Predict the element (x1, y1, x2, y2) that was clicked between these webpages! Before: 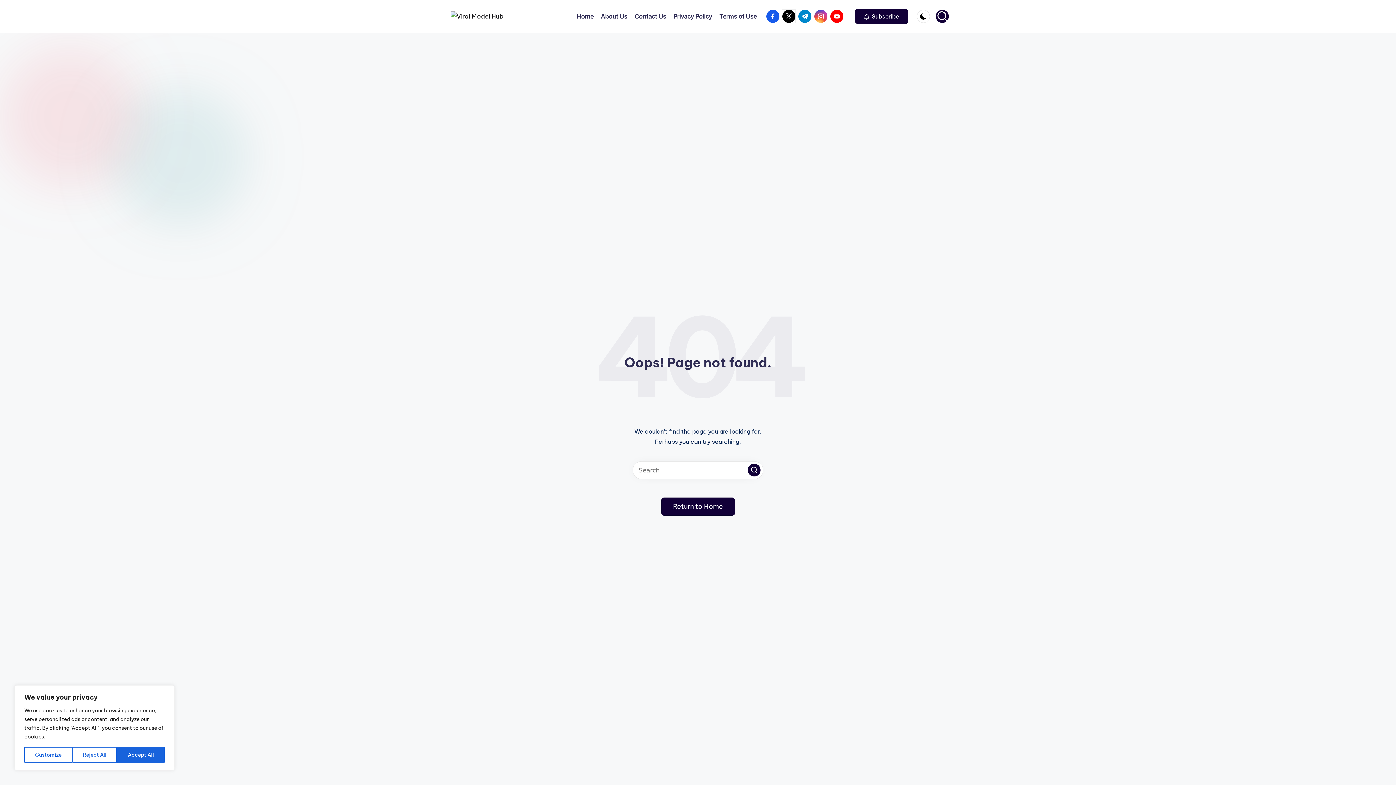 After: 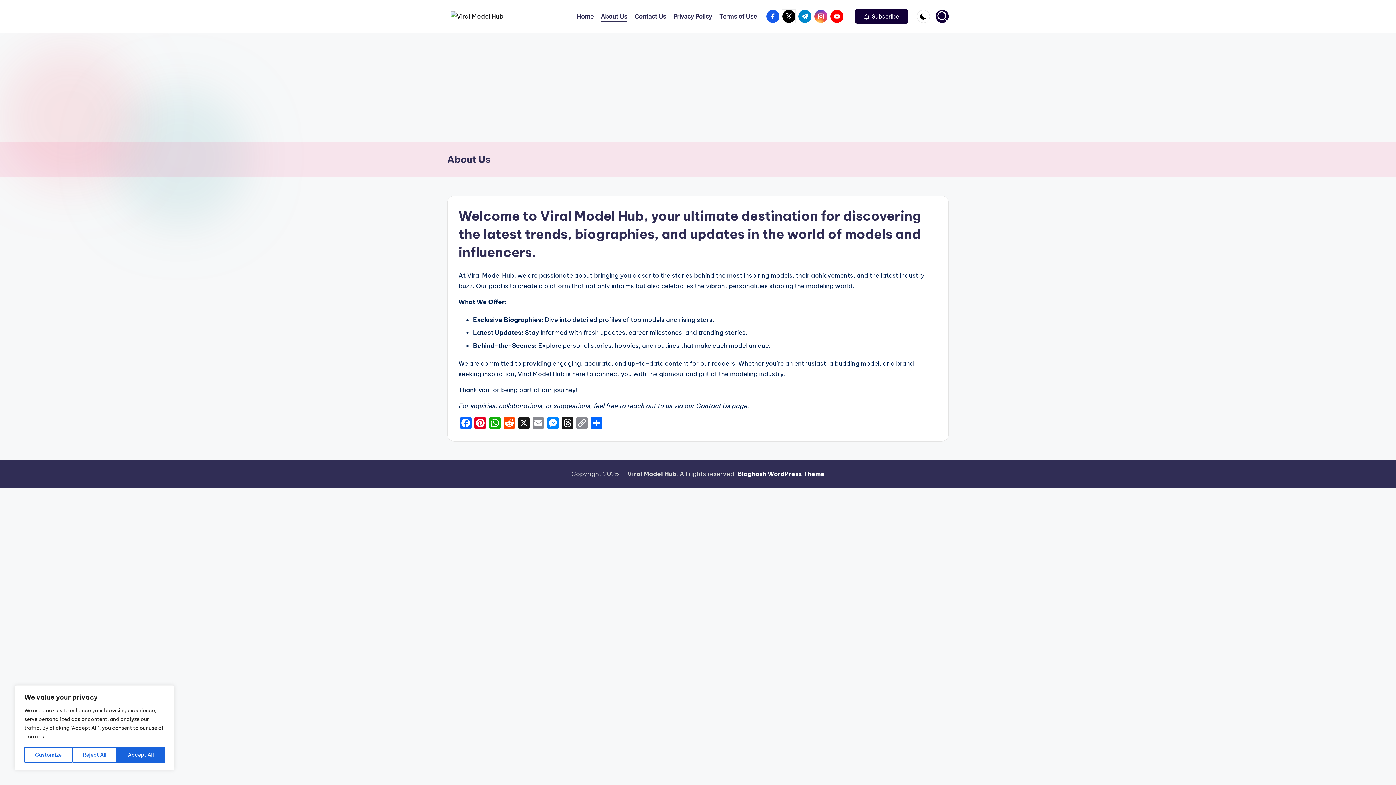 Action: label: About Us bbox: (601, 11, 627, 21)